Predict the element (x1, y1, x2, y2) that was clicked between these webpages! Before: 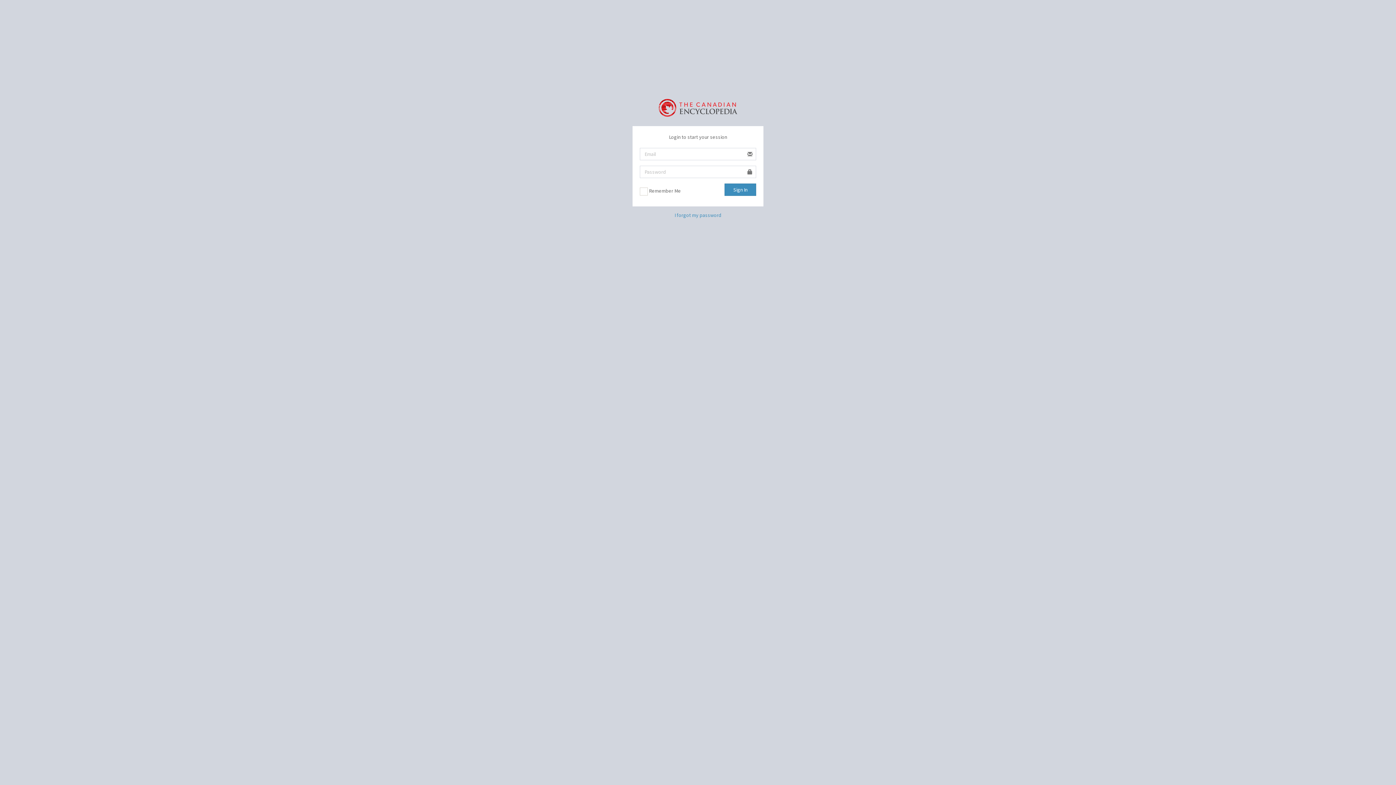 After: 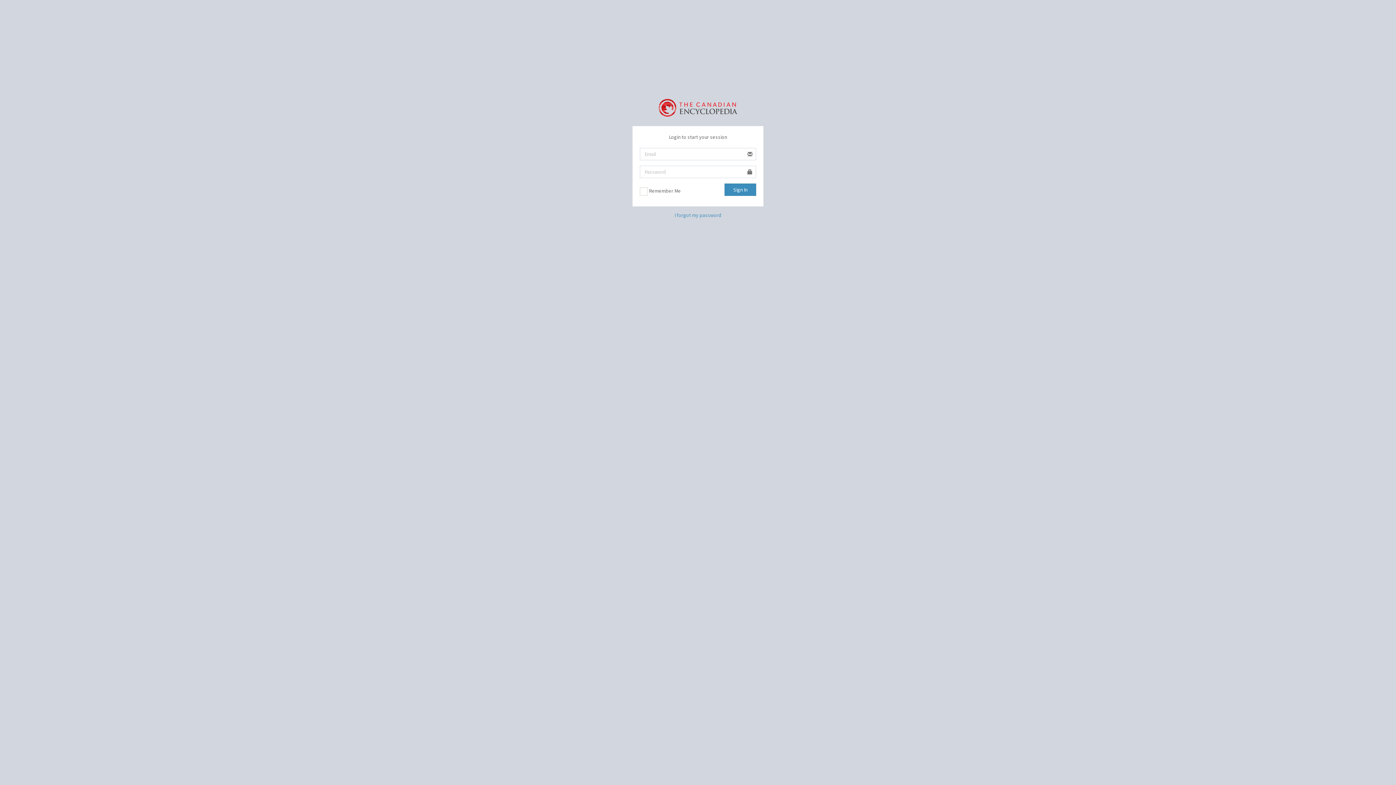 Action: bbox: (658, 98, 737, 114)